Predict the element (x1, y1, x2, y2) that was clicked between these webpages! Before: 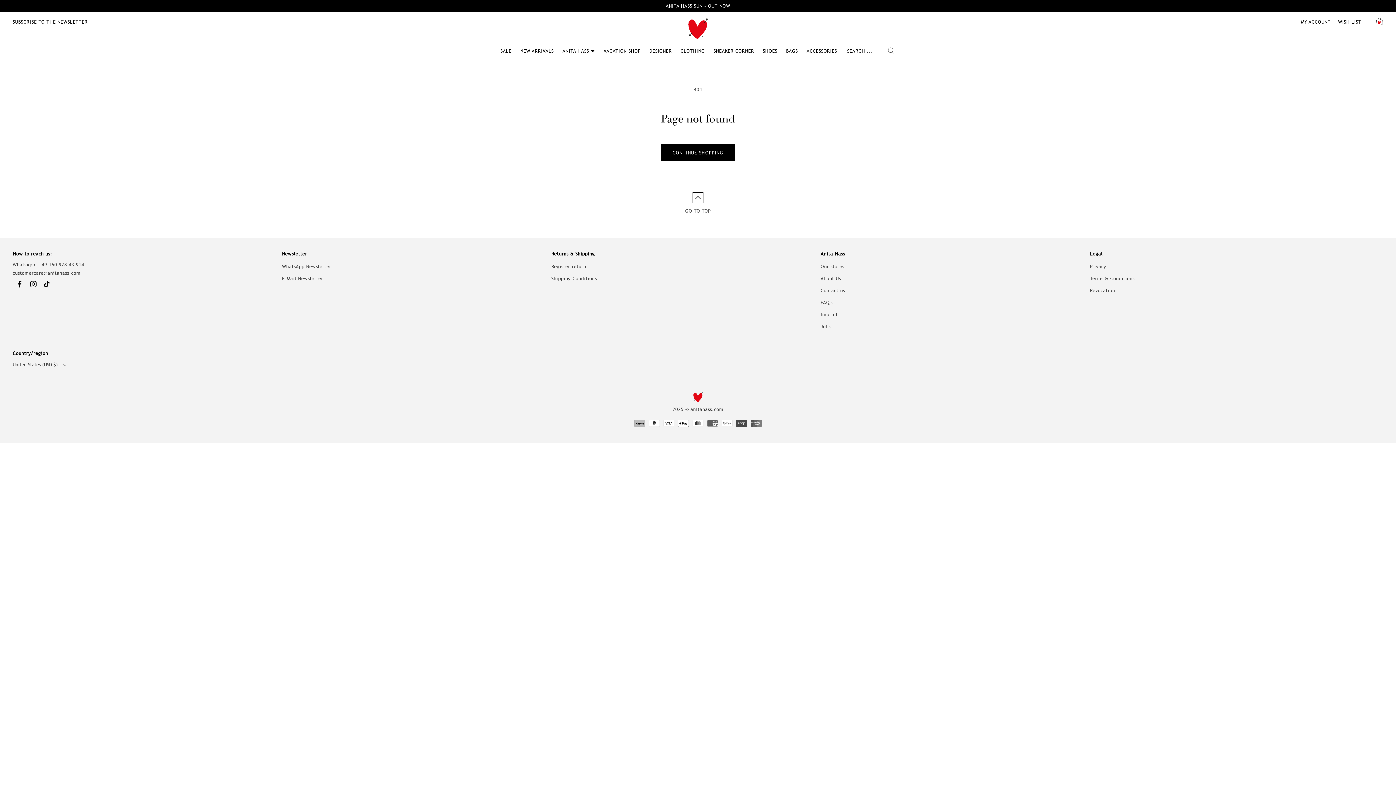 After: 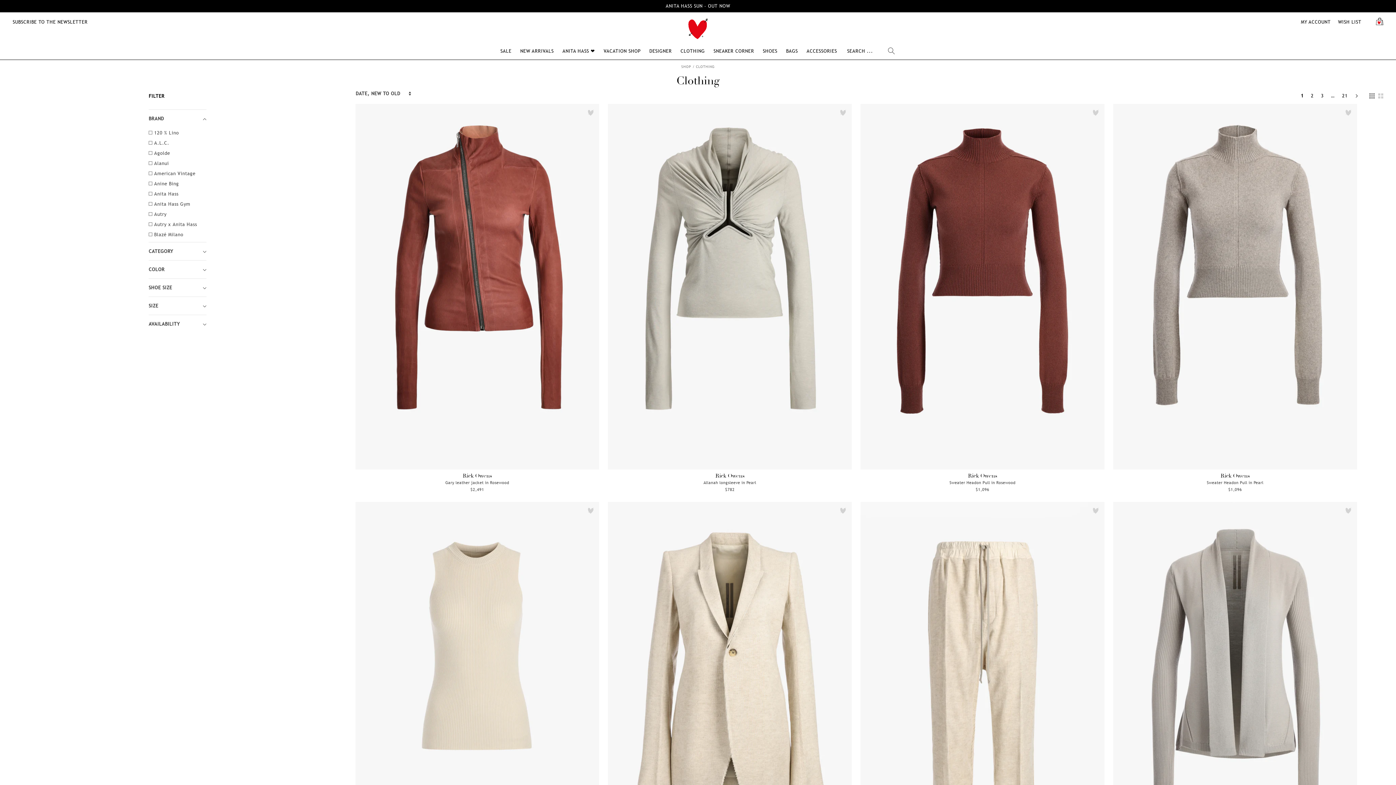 Action: label: CLOTHING bbox: (680, 46, 705, 55)